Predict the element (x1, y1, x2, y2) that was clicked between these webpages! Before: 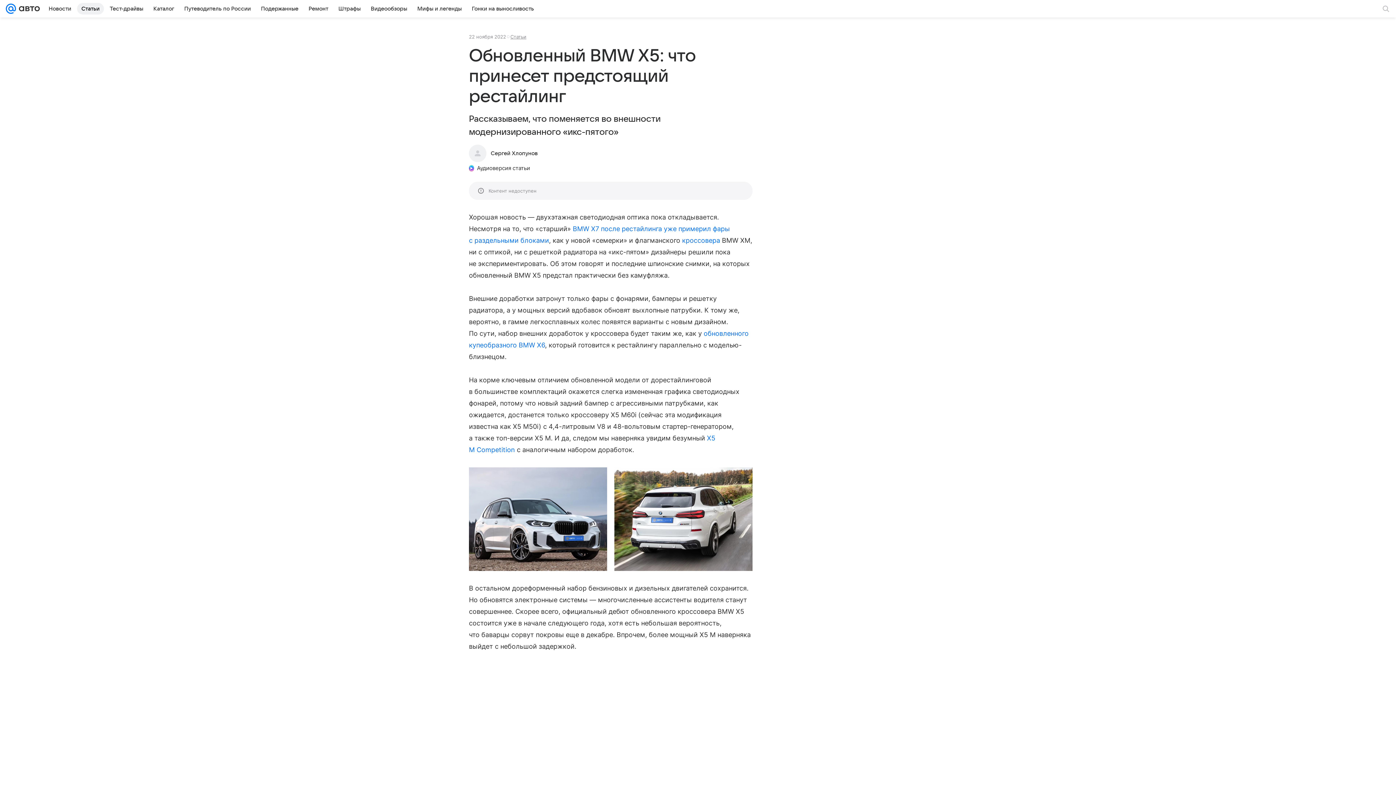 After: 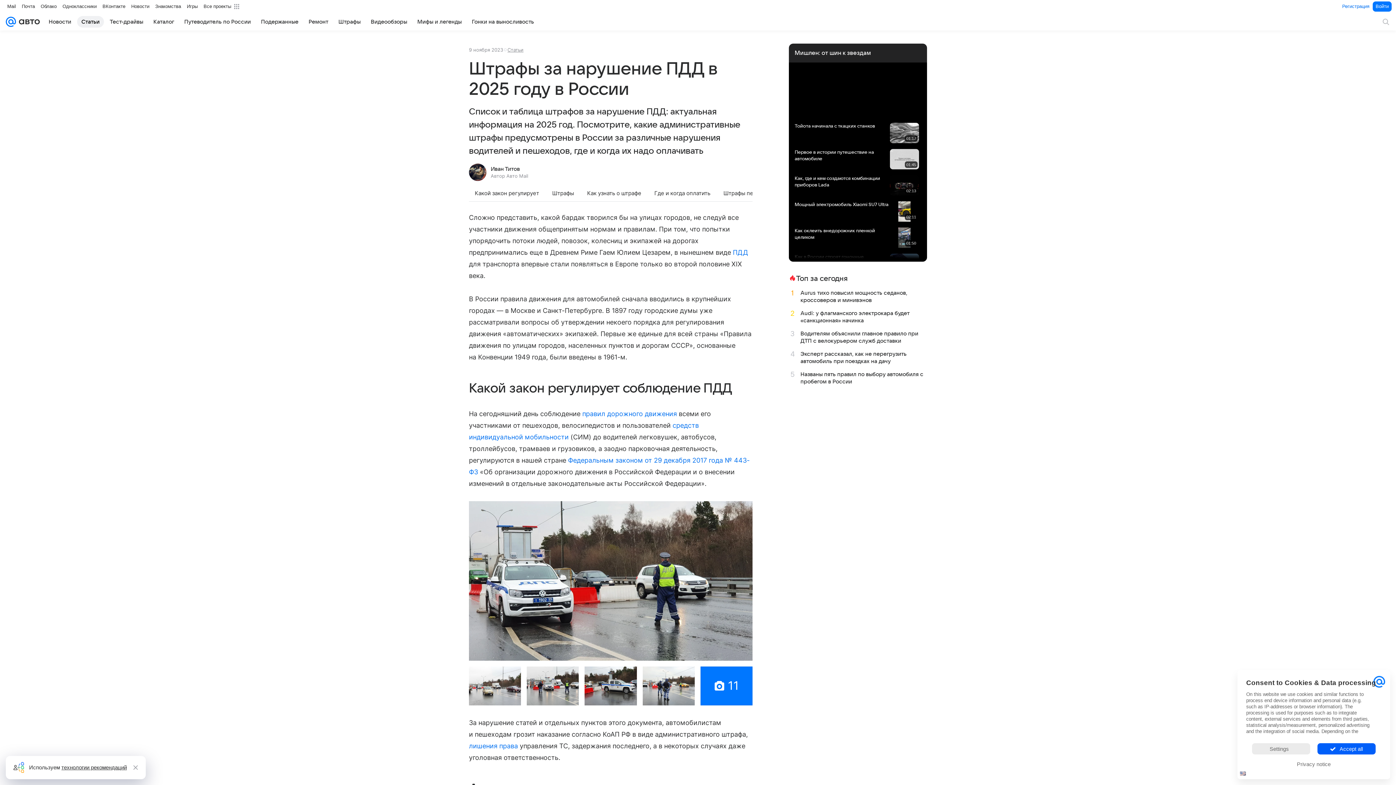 Action: bbox: (334, 2, 365, 14) label: Штрафы